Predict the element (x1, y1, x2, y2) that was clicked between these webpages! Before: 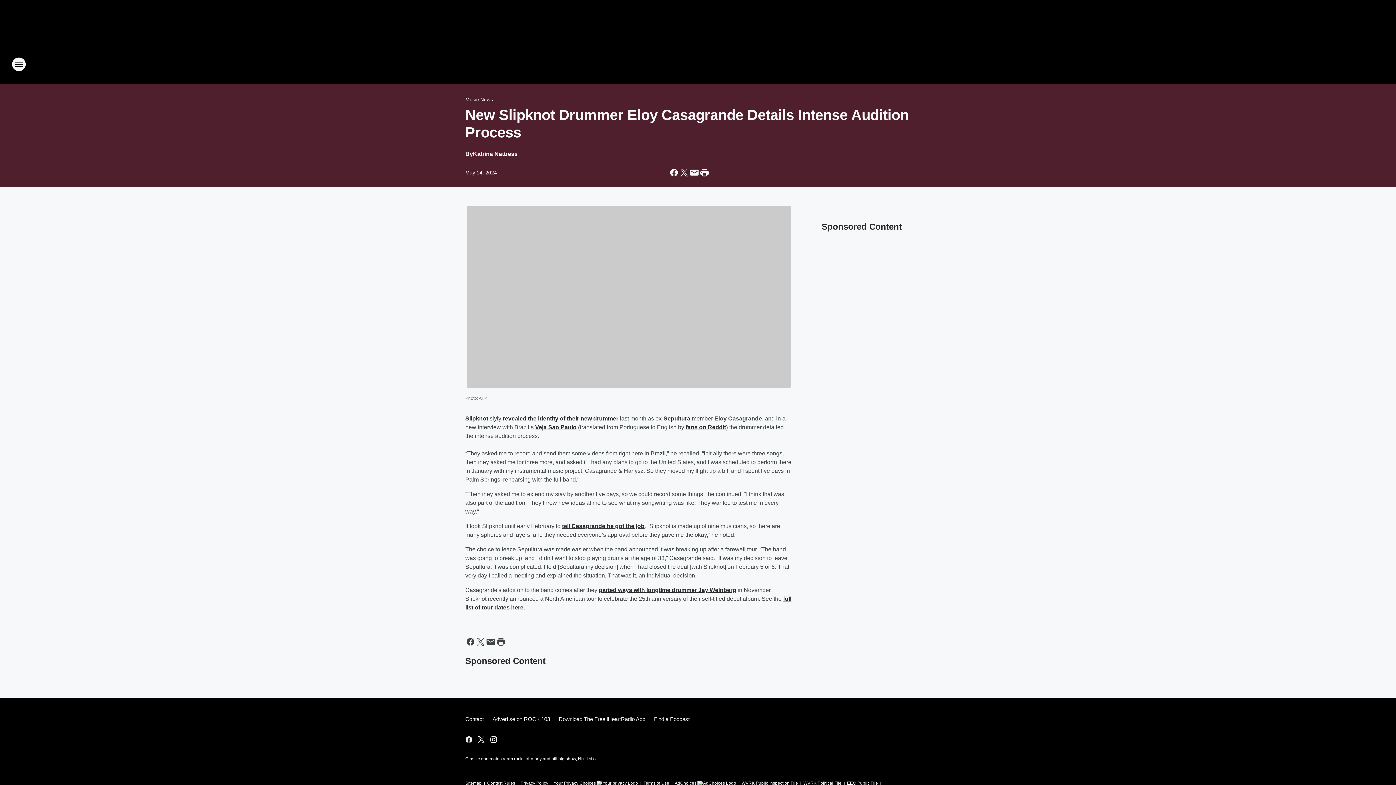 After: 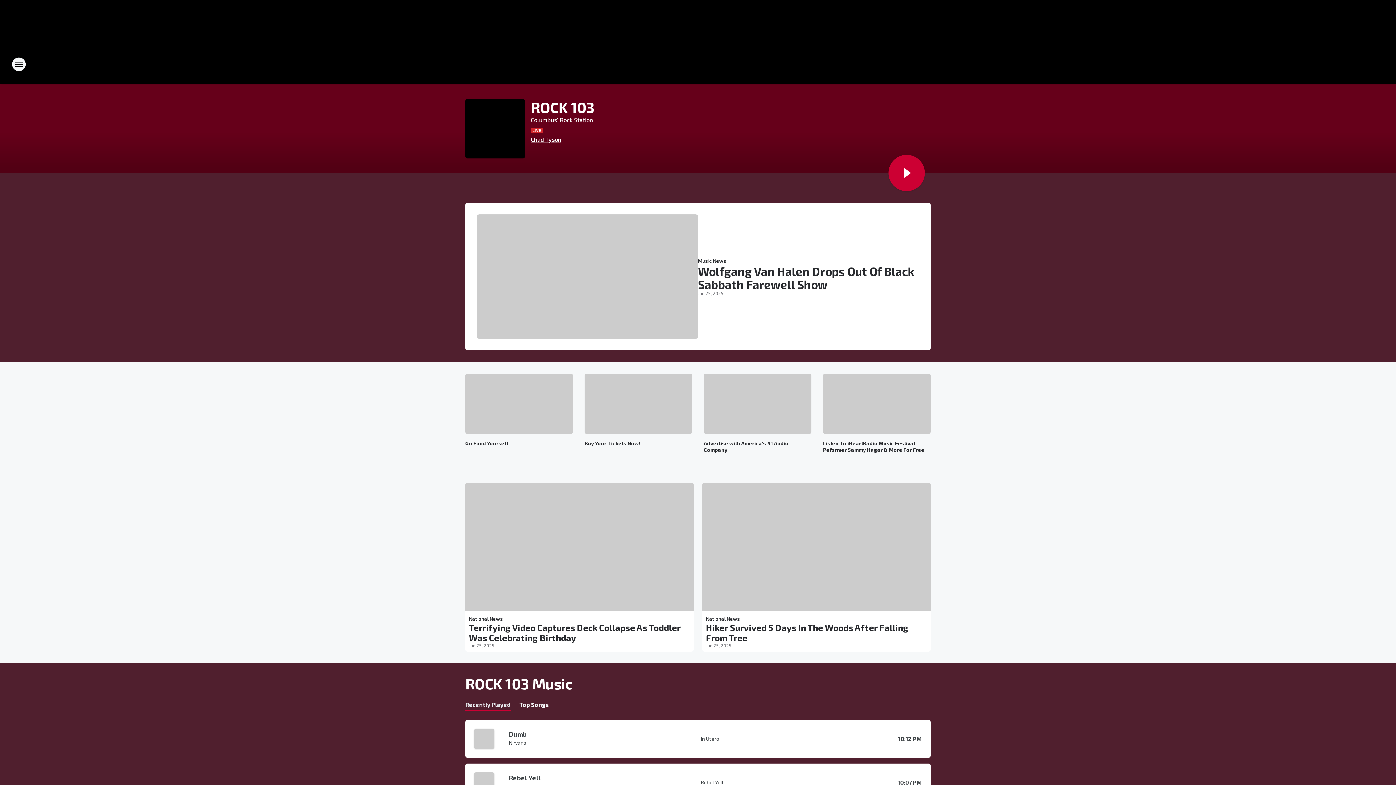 Action: label: Station Link bbox: (665, 52, 730, 76)